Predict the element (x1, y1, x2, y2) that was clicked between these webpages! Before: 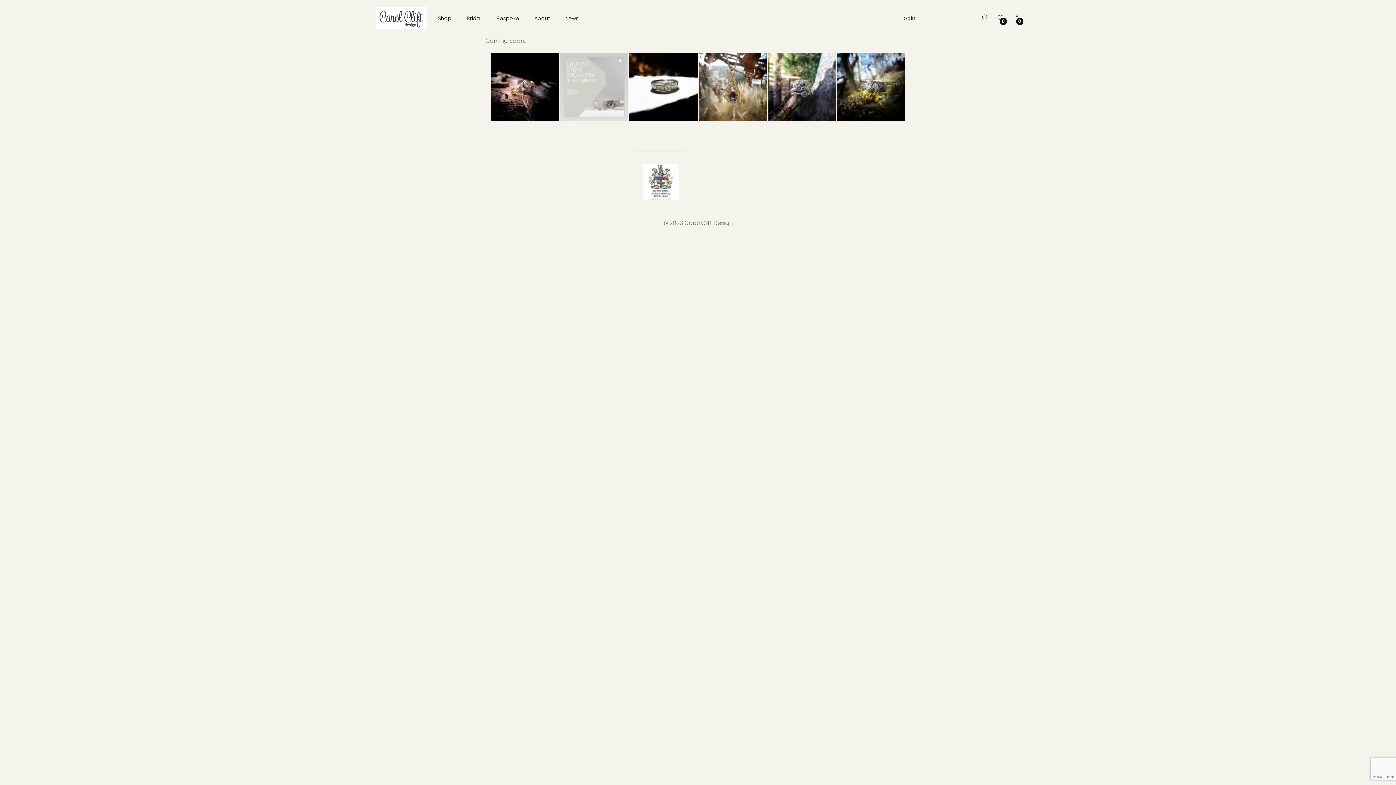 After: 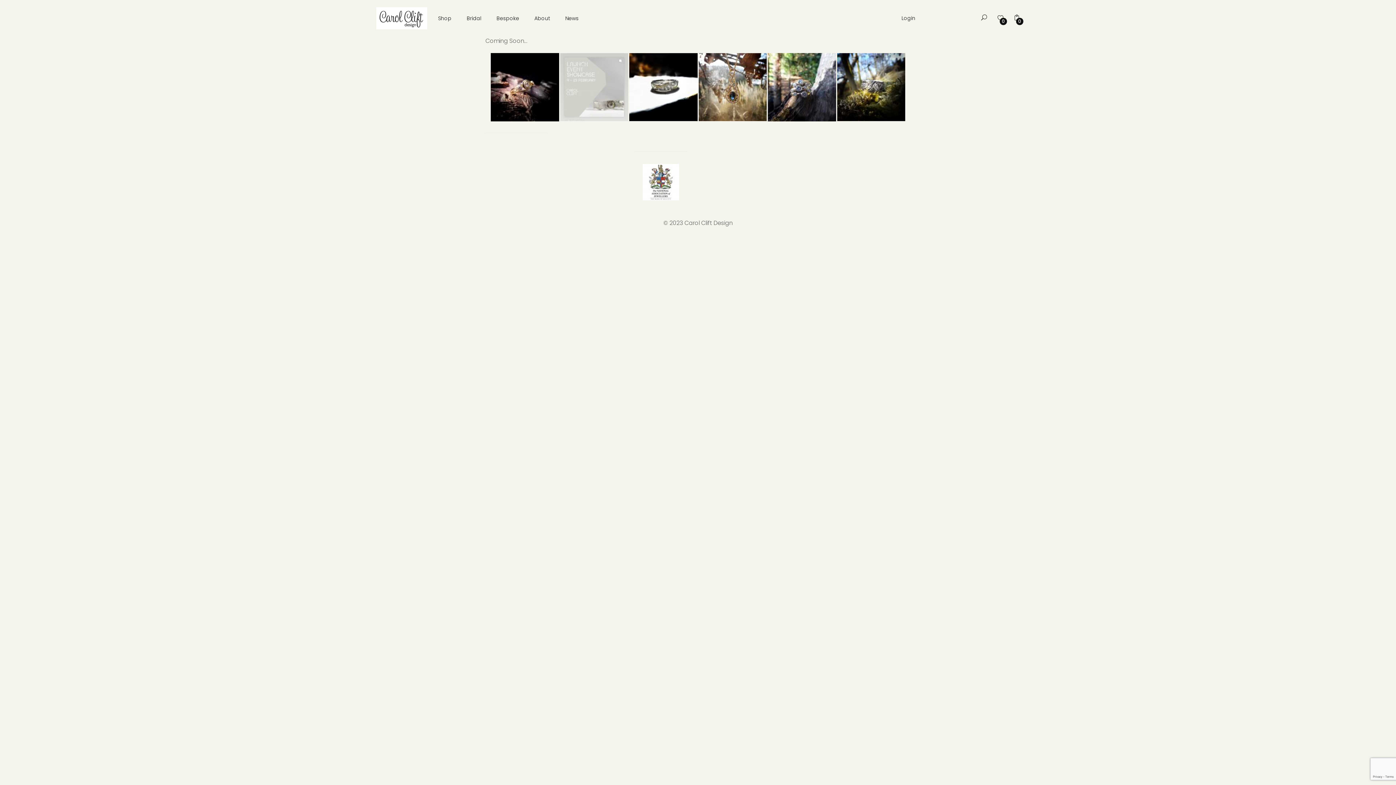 Action: bbox: (490, 53, 559, 121)